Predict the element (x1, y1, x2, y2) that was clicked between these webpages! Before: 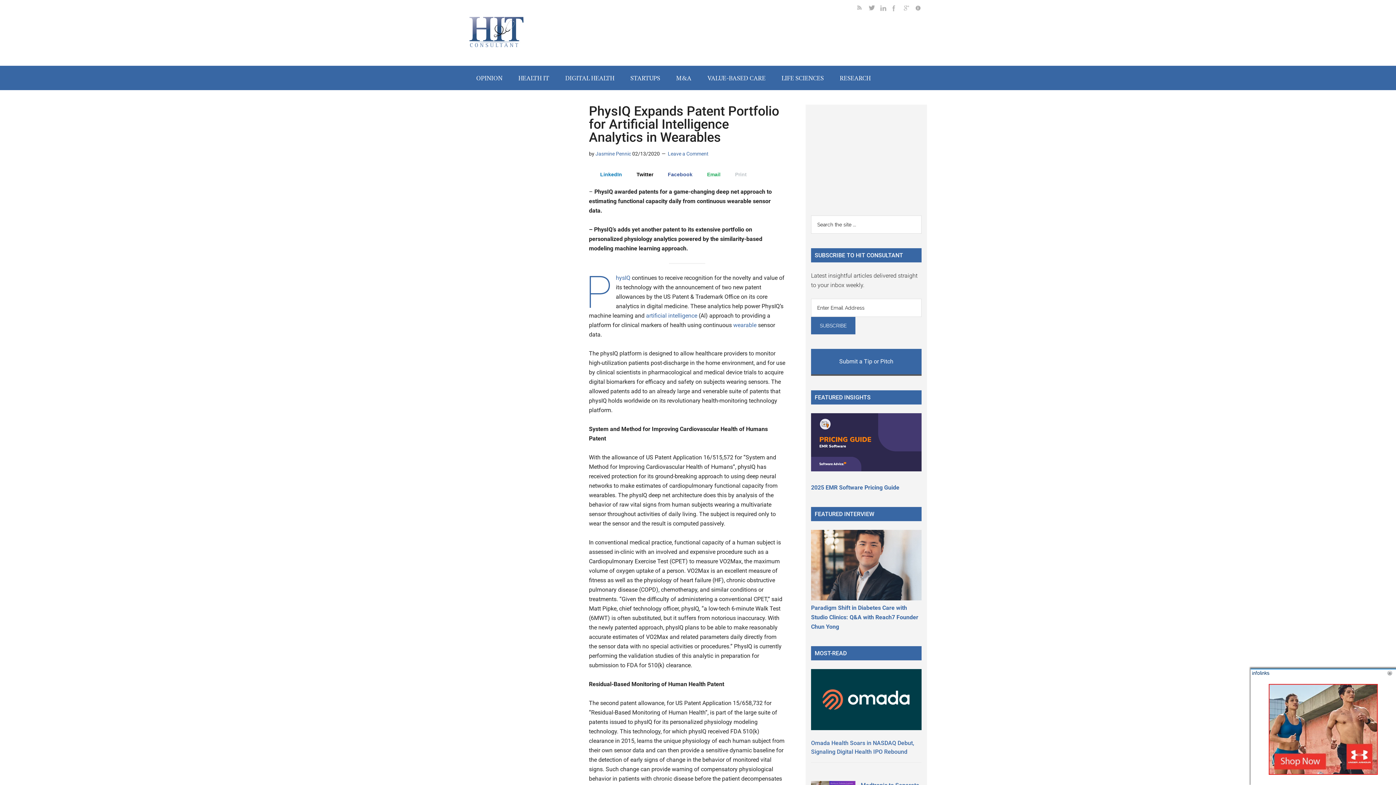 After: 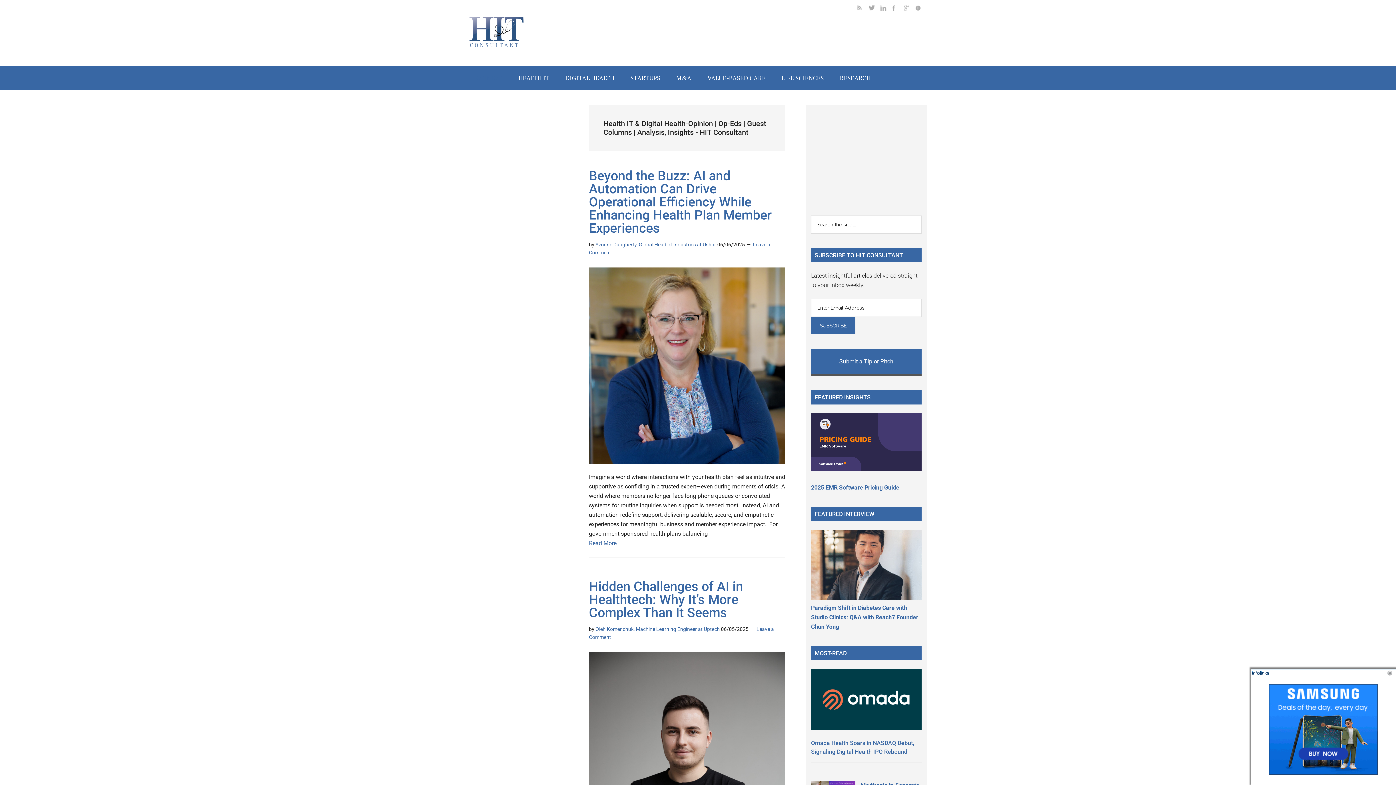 Action: bbox: (469, 65, 509, 90) label: OPINION